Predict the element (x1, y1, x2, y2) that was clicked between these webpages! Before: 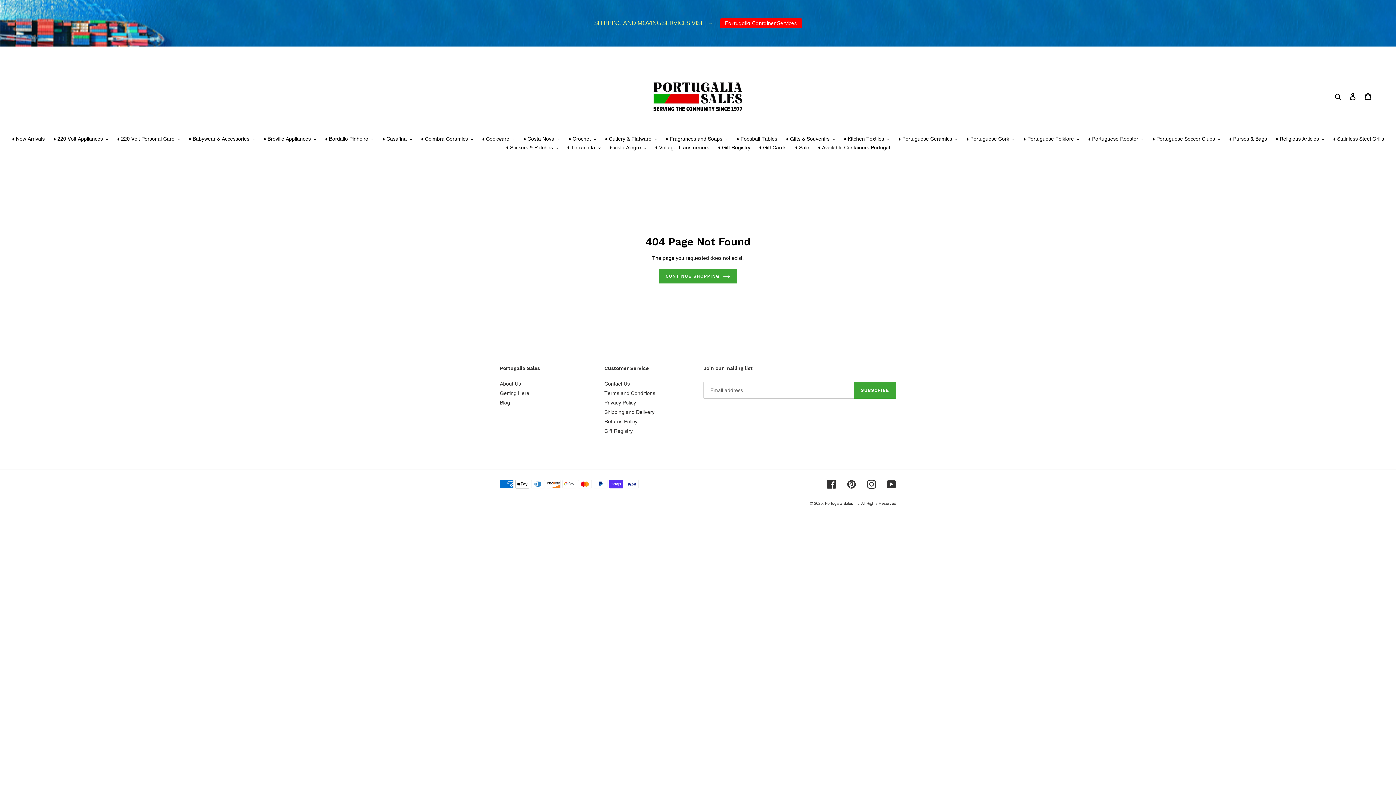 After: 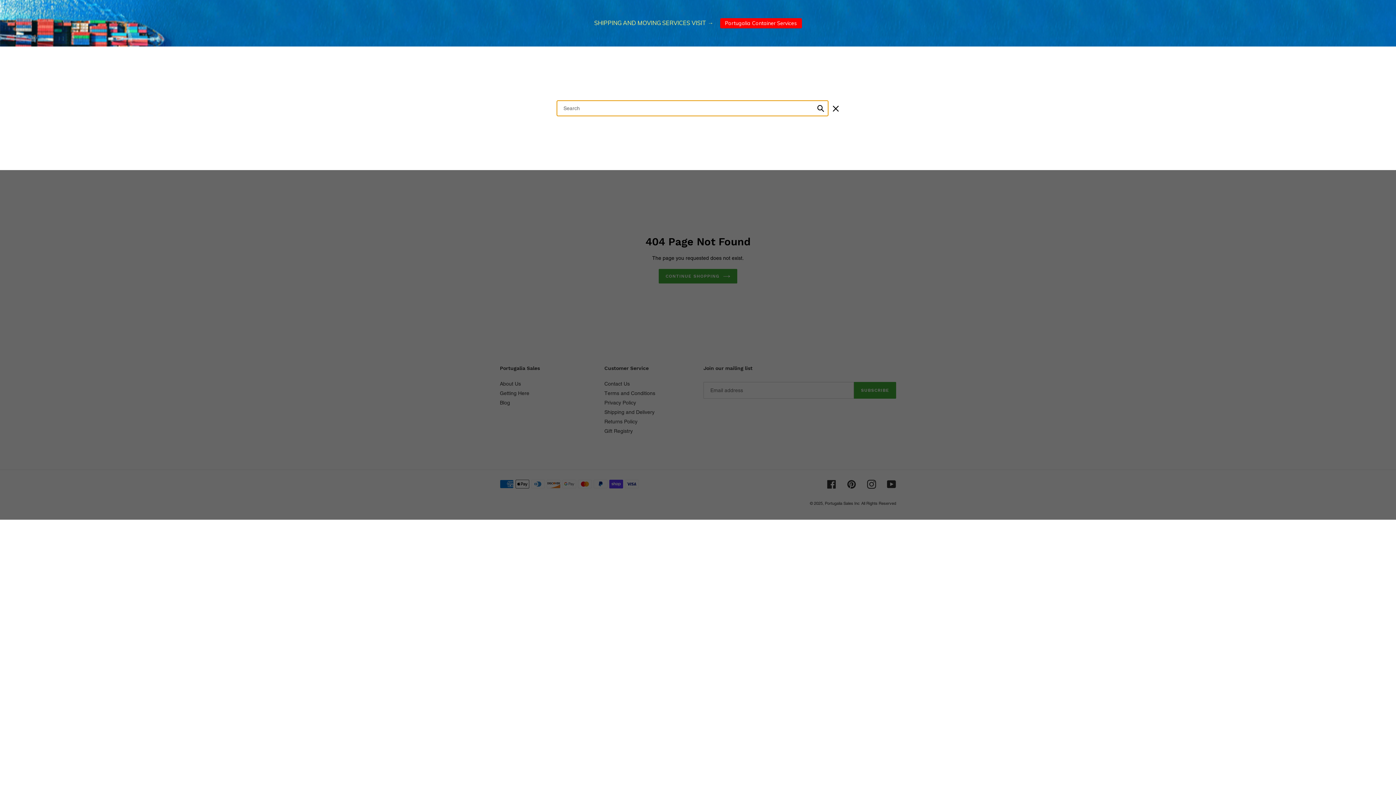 Action: bbox: (1332, 92, 1345, 100) label: Search